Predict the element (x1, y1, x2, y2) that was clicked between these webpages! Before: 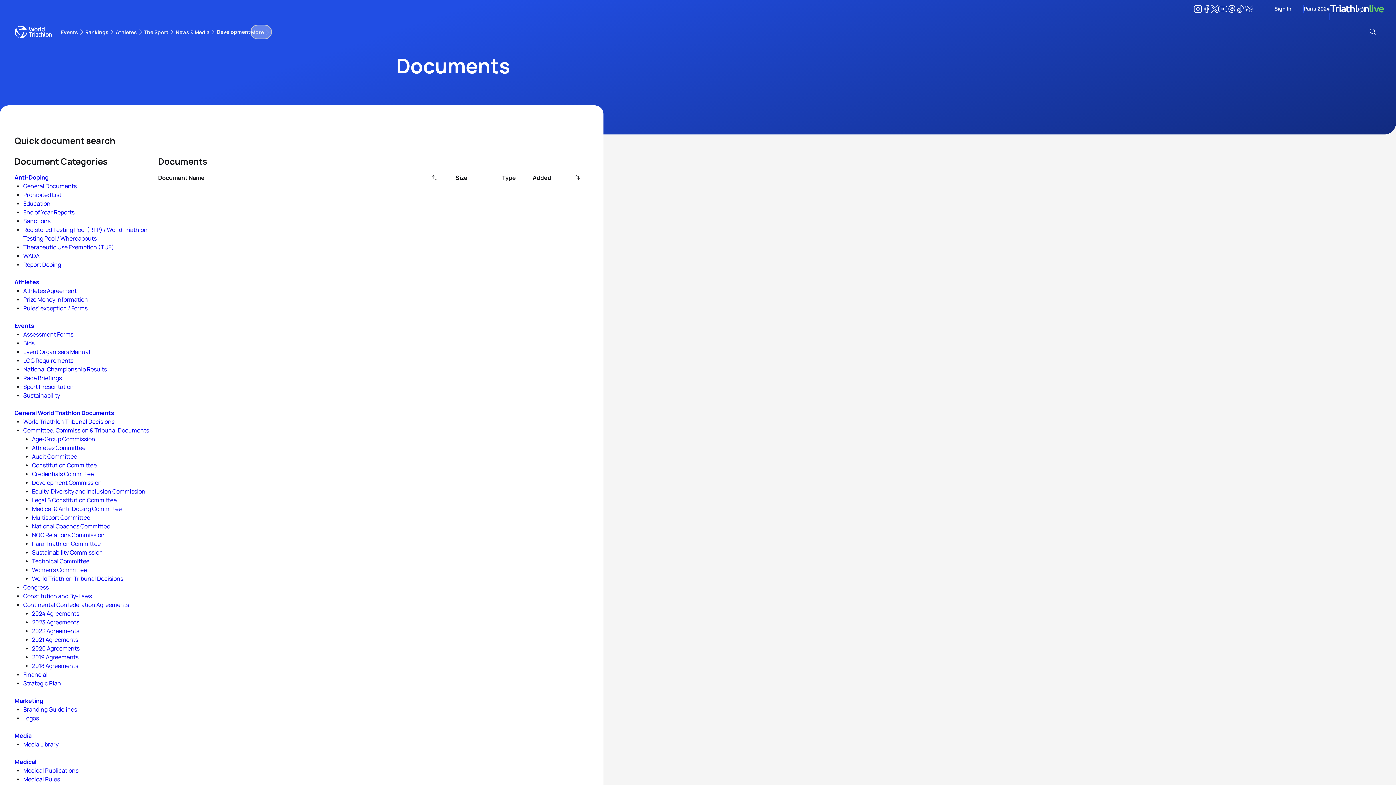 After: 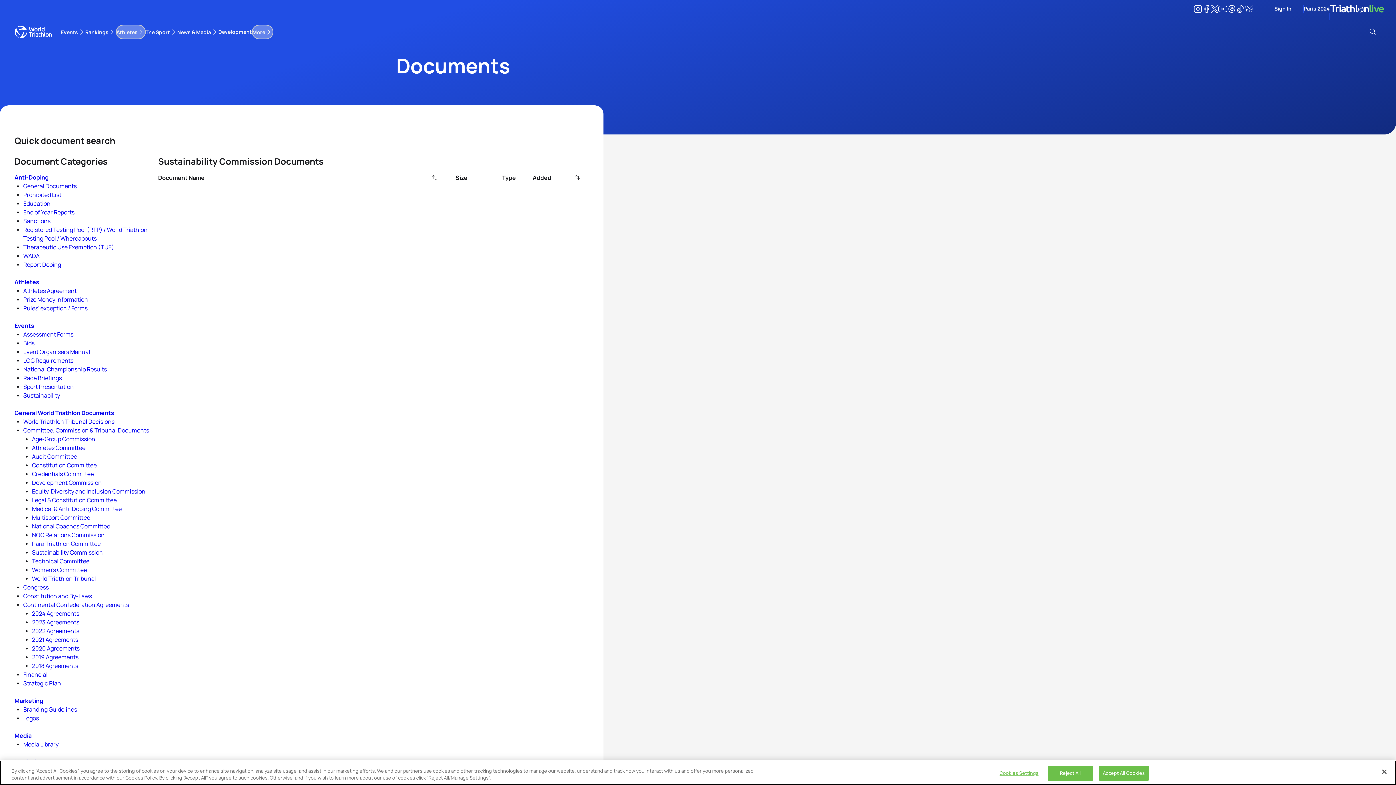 Action: bbox: (32, 548, 102, 556) label: Sustainability Commission